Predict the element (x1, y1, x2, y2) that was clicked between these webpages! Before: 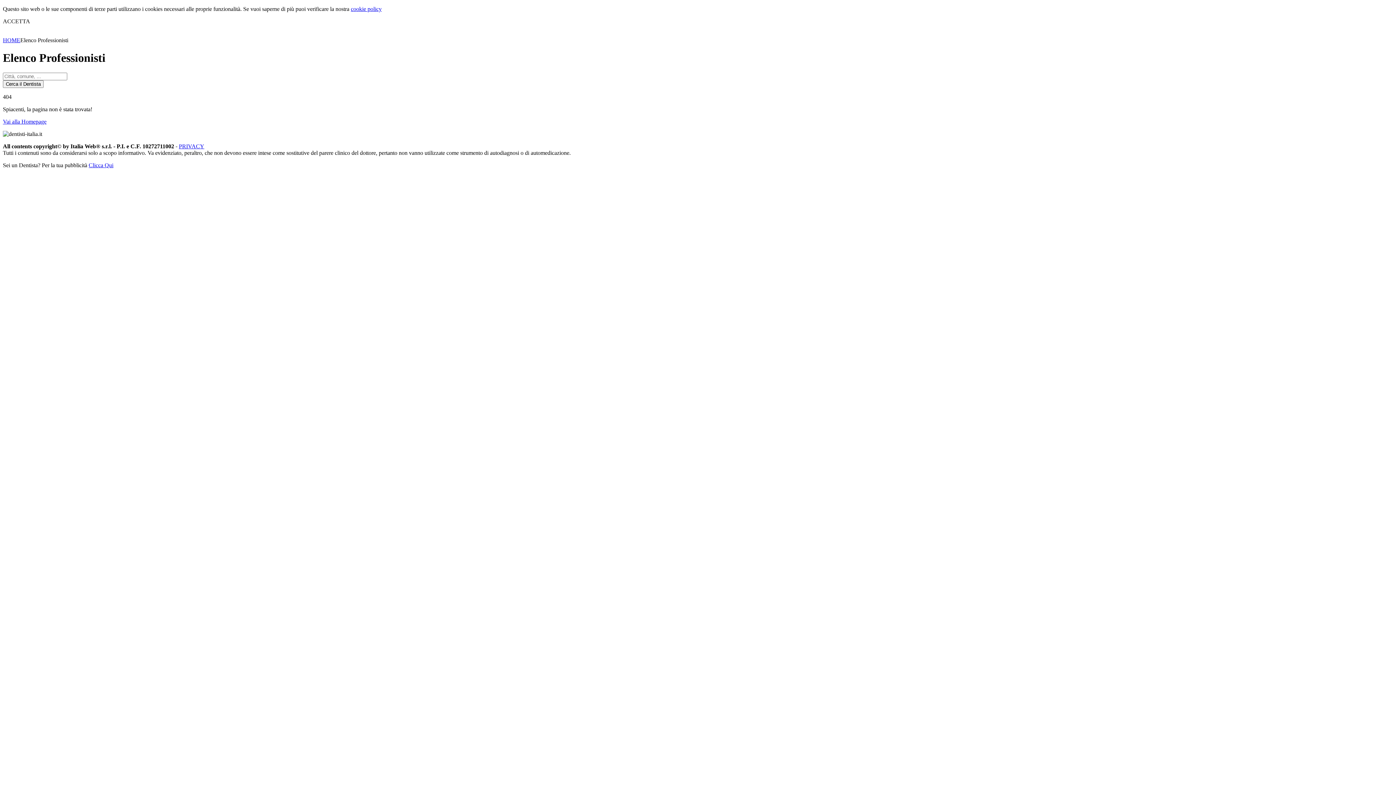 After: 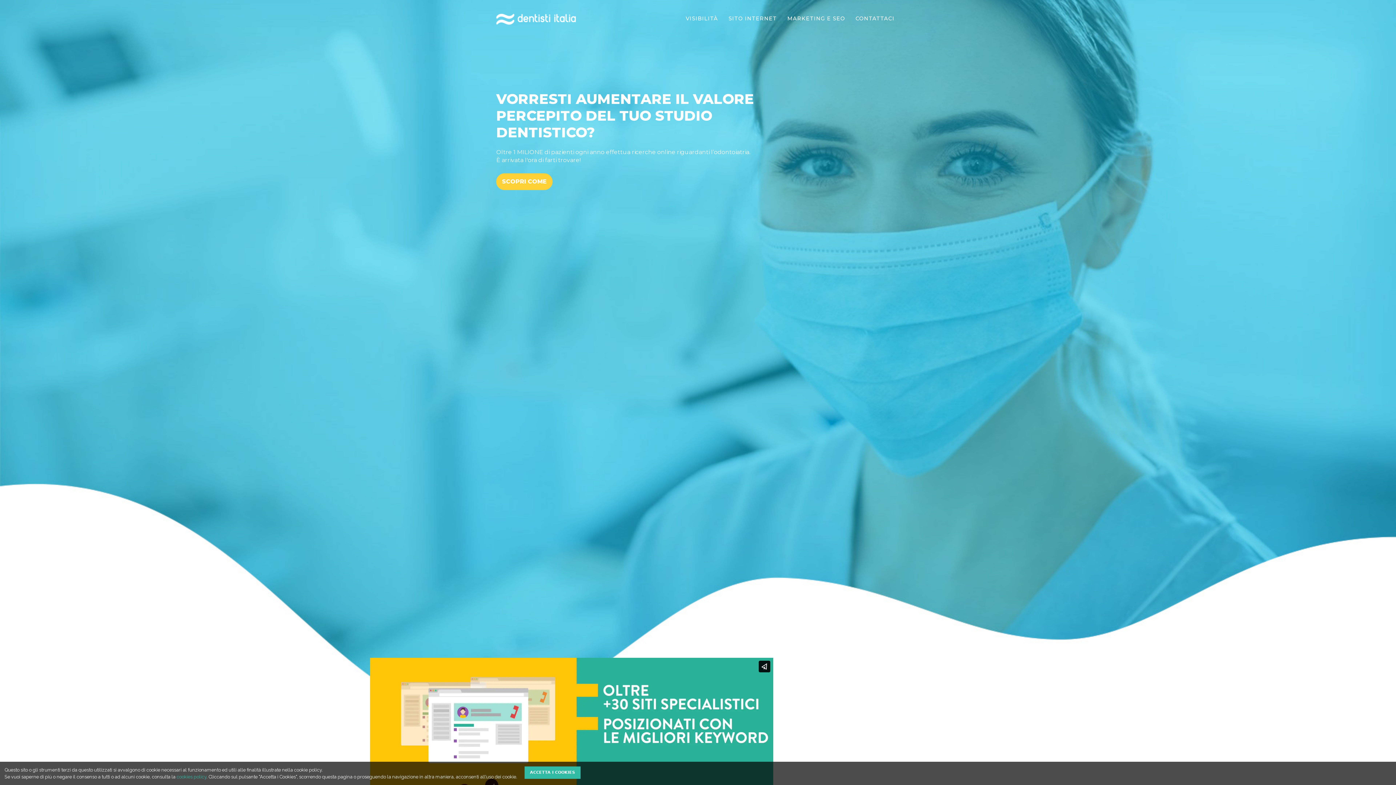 Action: label: Clicca Qui bbox: (88, 162, 113, 168)